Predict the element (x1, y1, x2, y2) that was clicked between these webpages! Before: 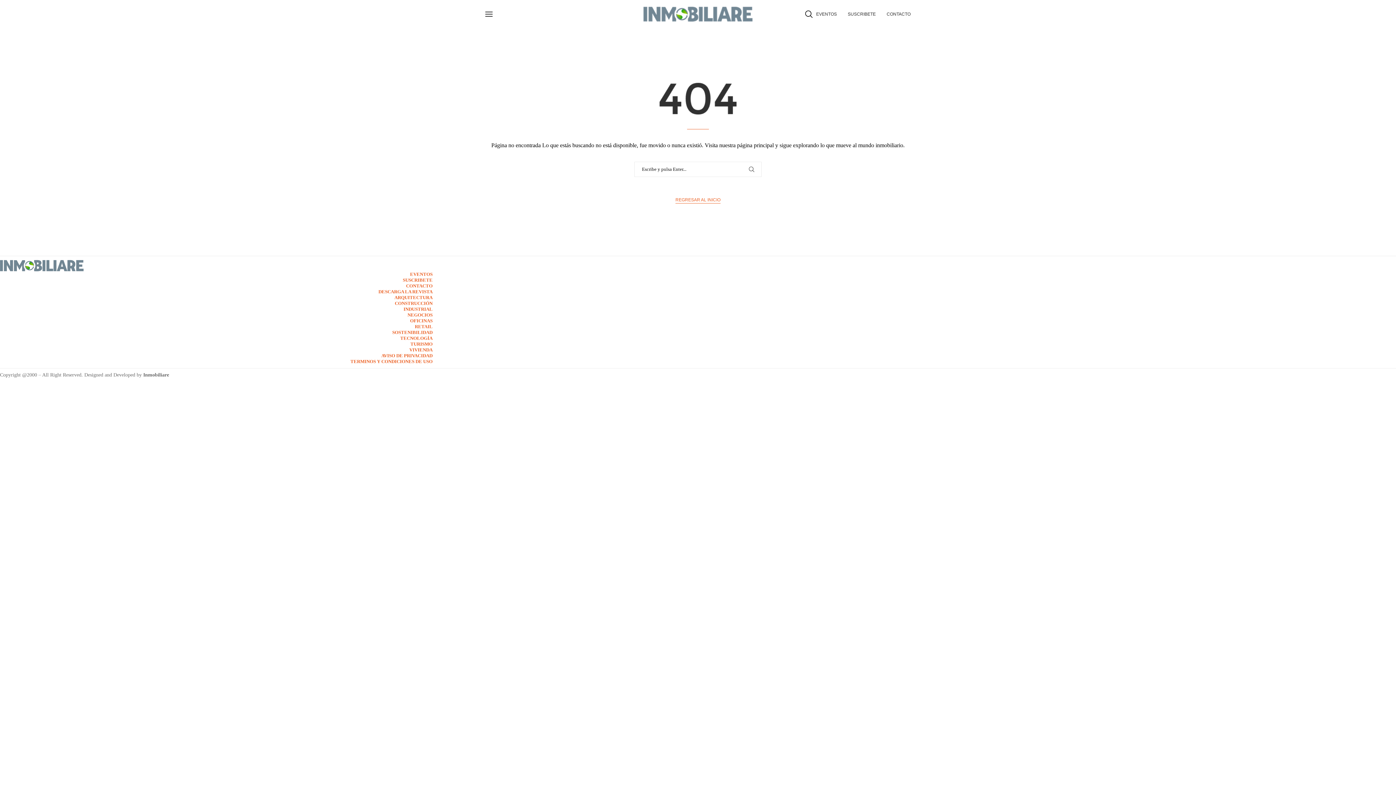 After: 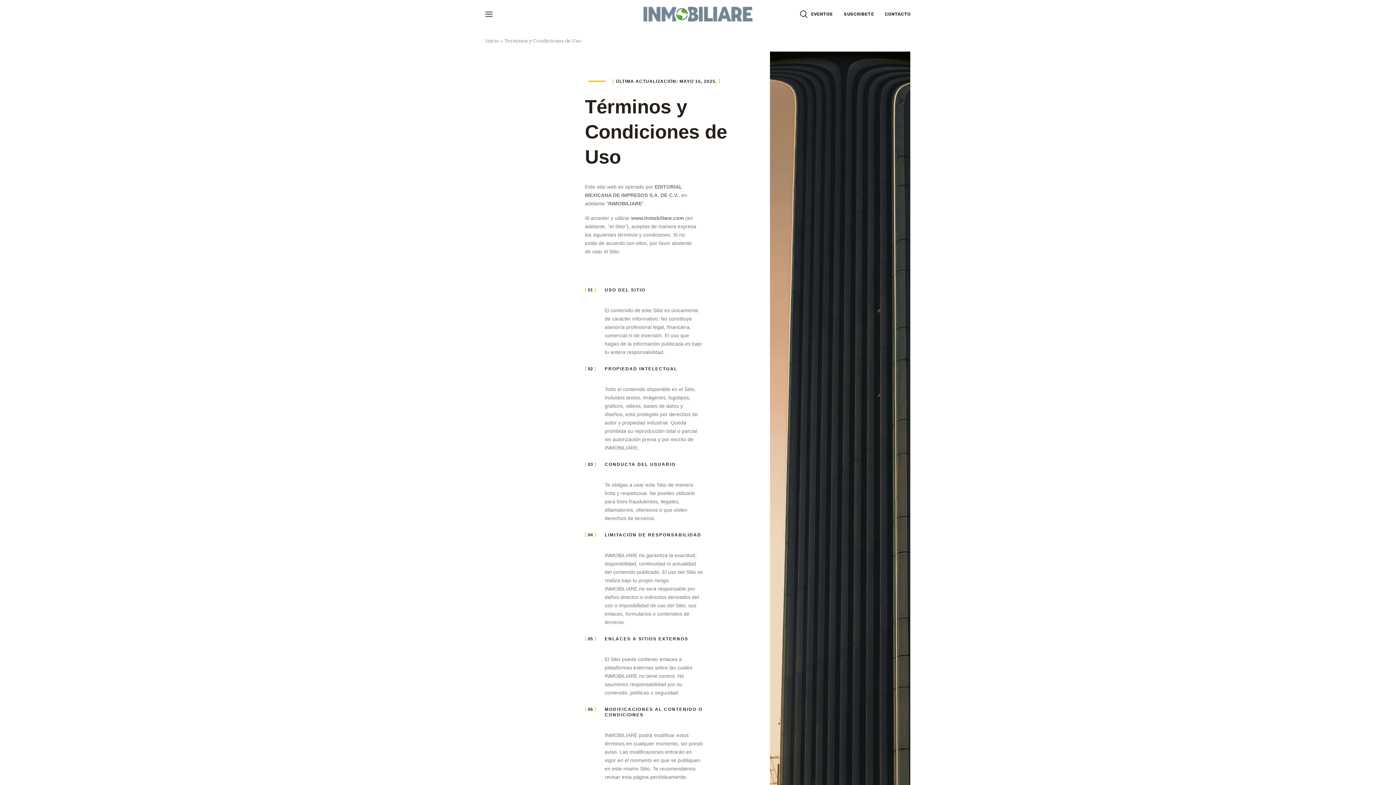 Action: label: TERMINOS Y CONDICIONES DE USO bbox: (350, 358, 432, 364)